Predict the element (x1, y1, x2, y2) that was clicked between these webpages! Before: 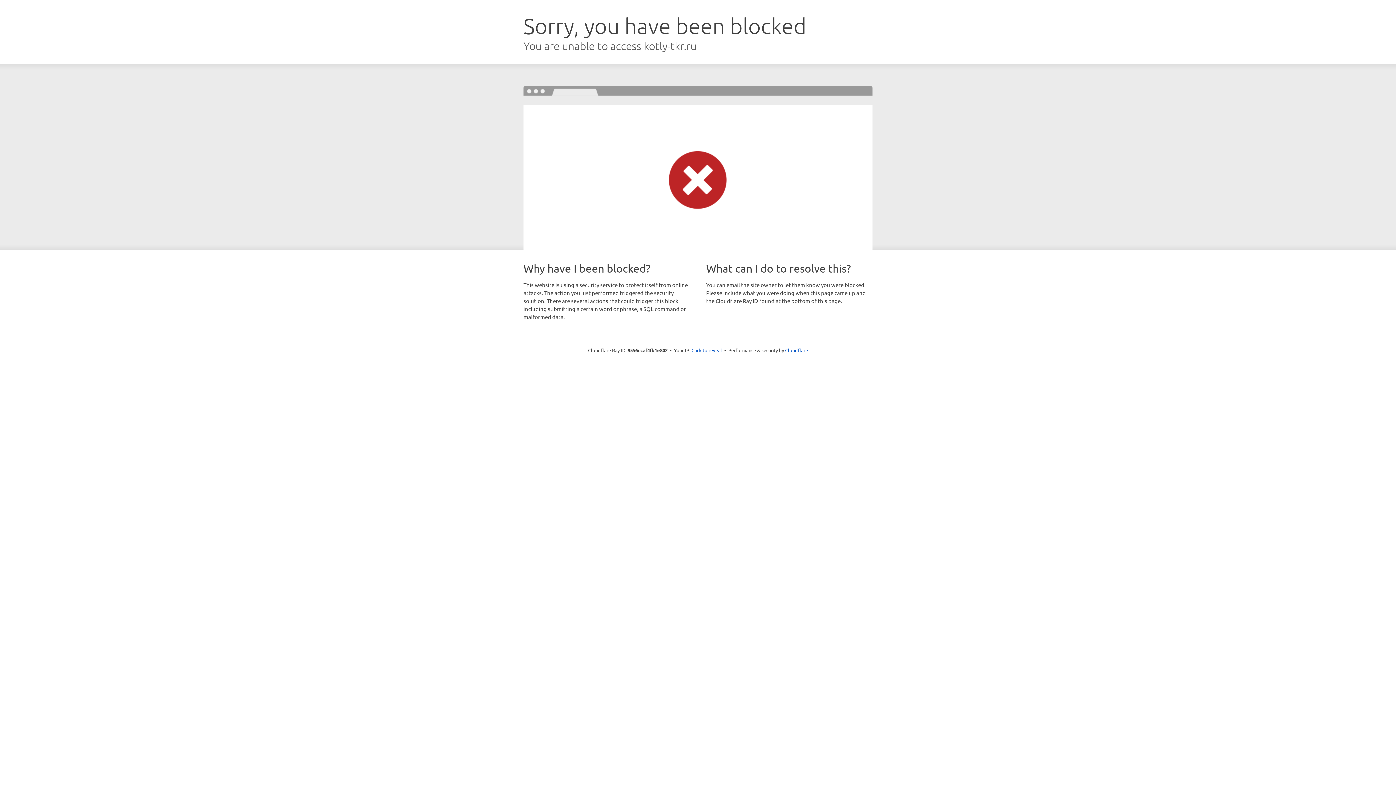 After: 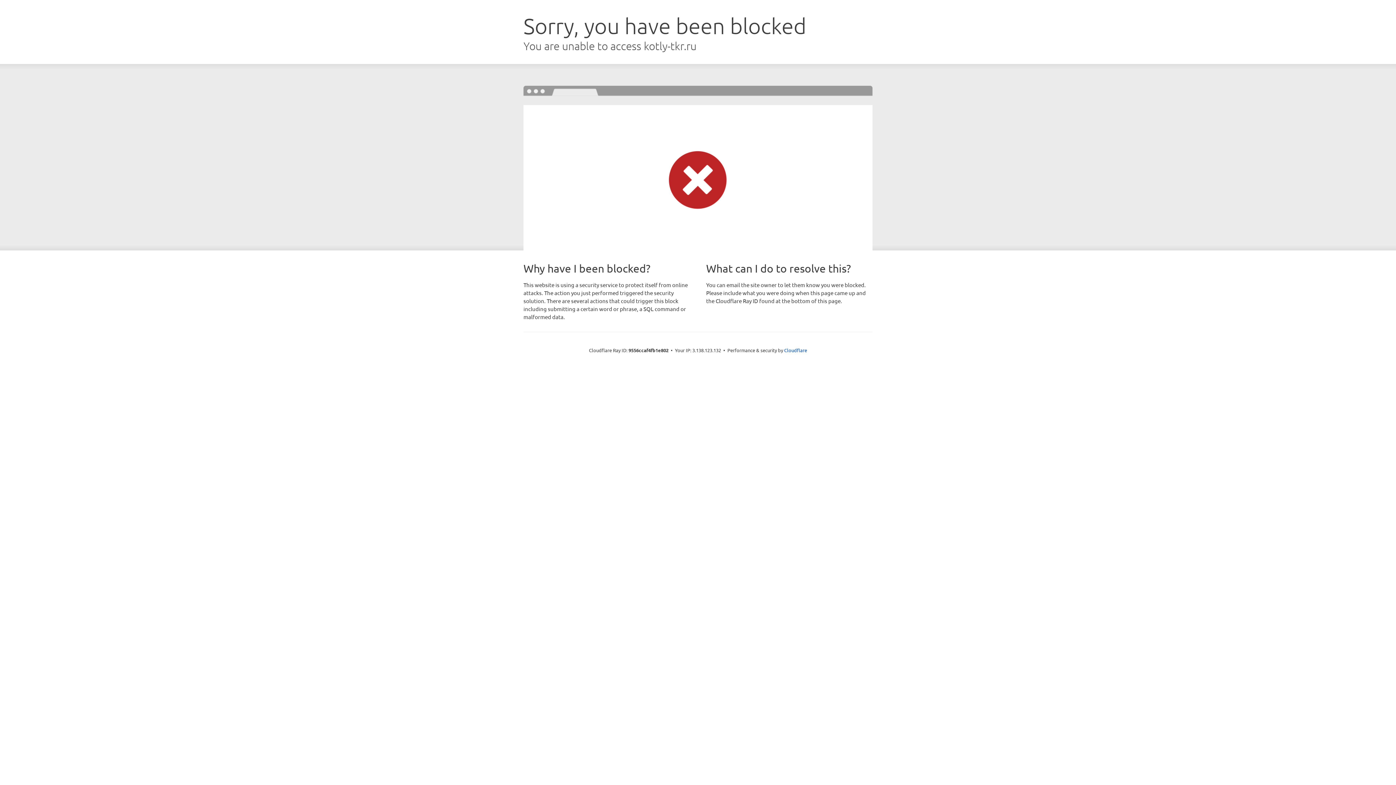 Action: label: Click to reveal bbox: (691, 346, 722, 353)